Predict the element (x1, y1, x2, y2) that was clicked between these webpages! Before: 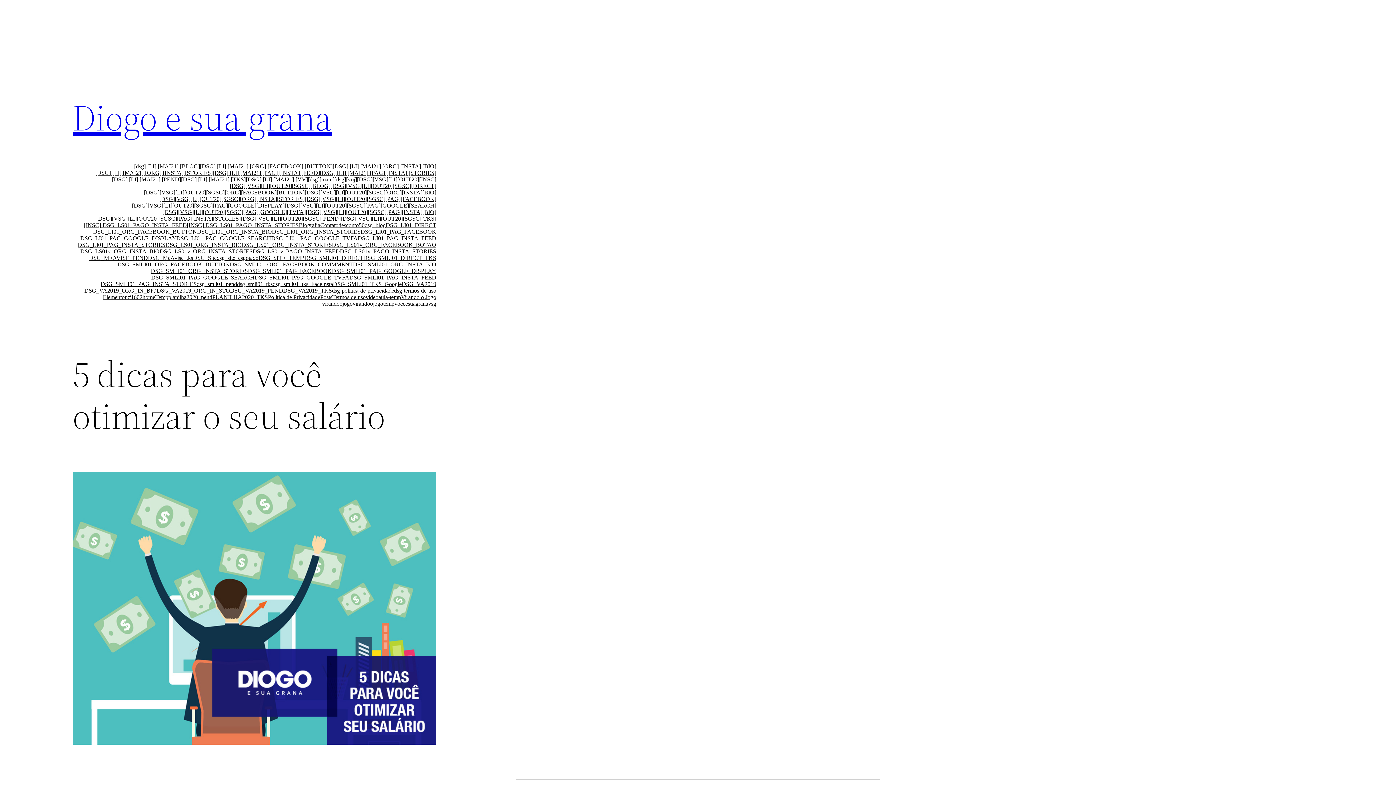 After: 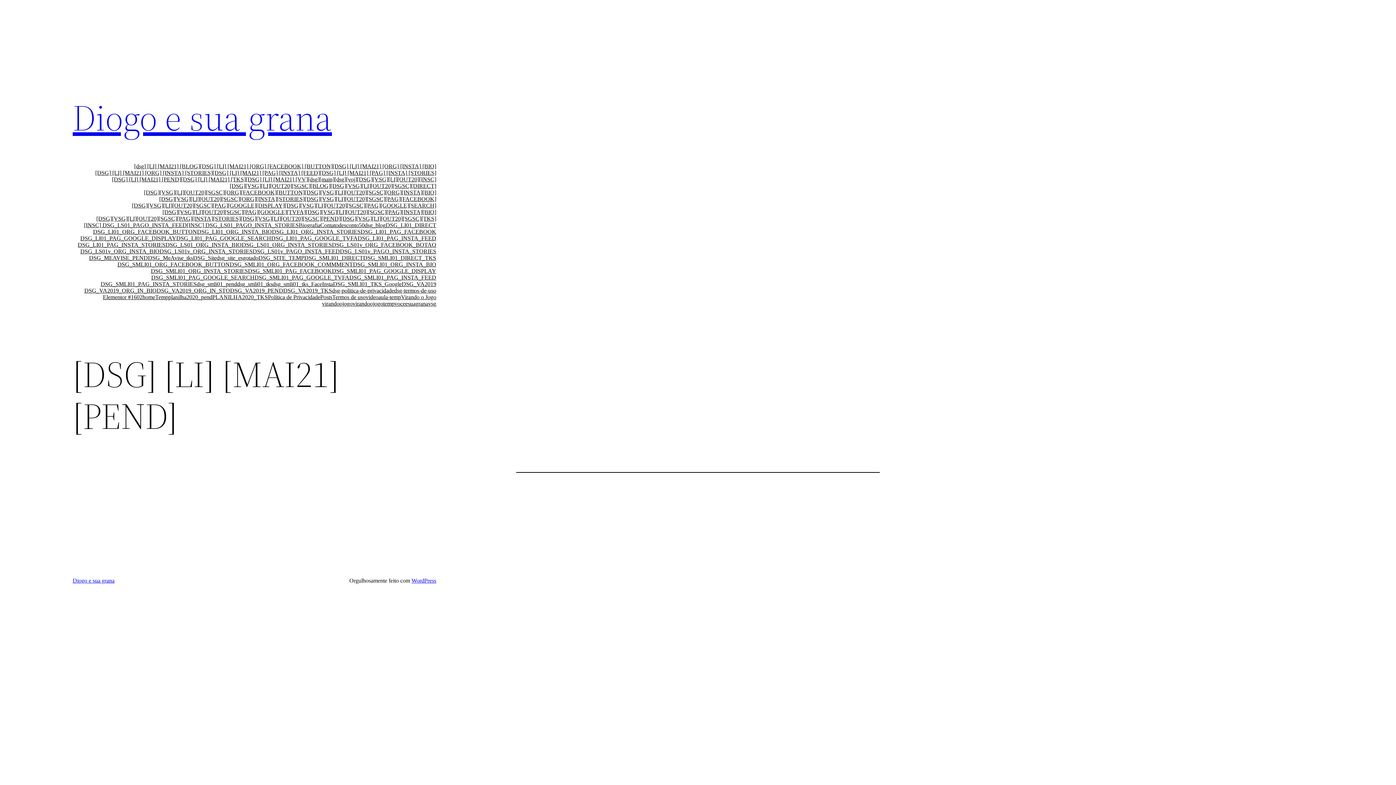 Action: bbox: (112, 176, 181, 182) label: [DSG] [LI] [MAI21] [PEND]